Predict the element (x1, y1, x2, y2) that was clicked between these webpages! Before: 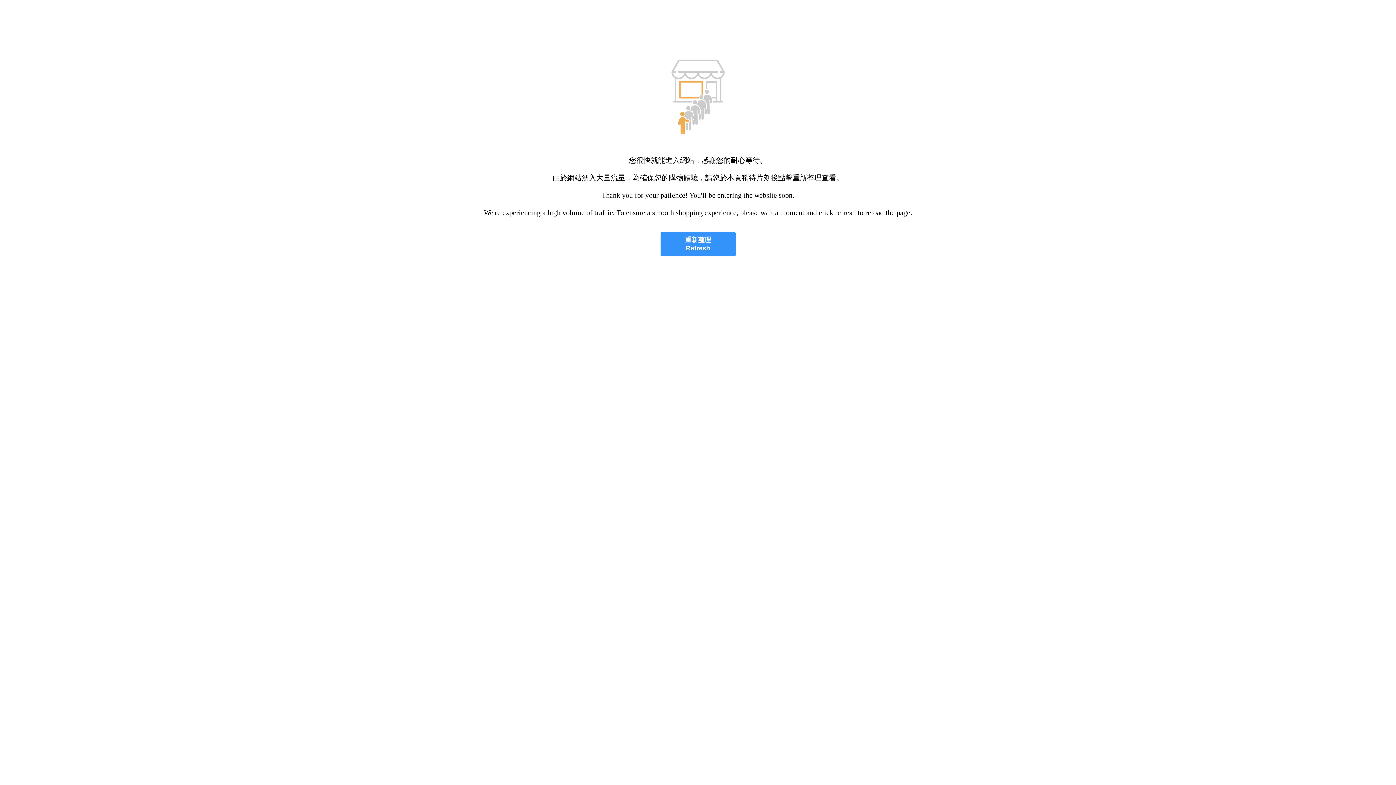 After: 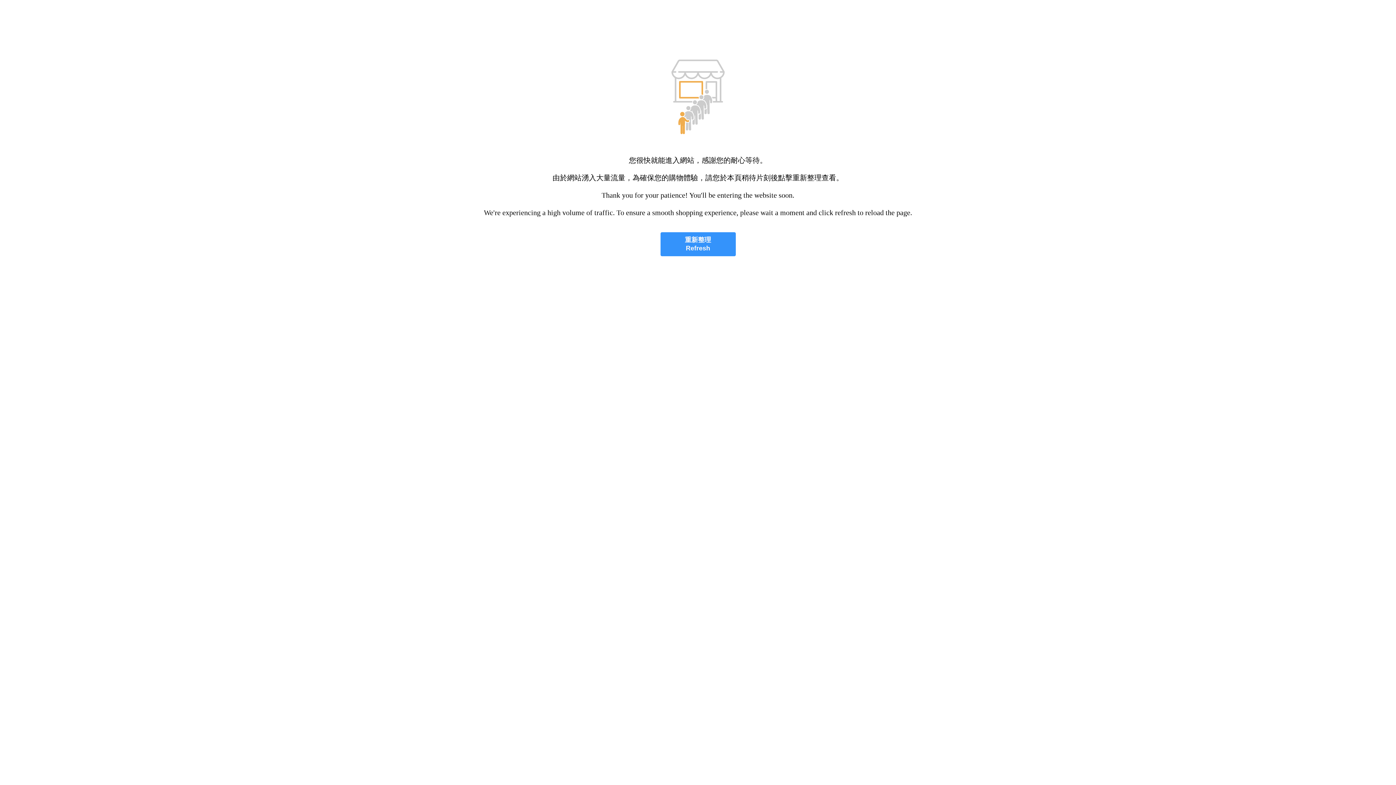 Action: label: 重新整理
Refresh bbox: (660, 232, 735, 256)